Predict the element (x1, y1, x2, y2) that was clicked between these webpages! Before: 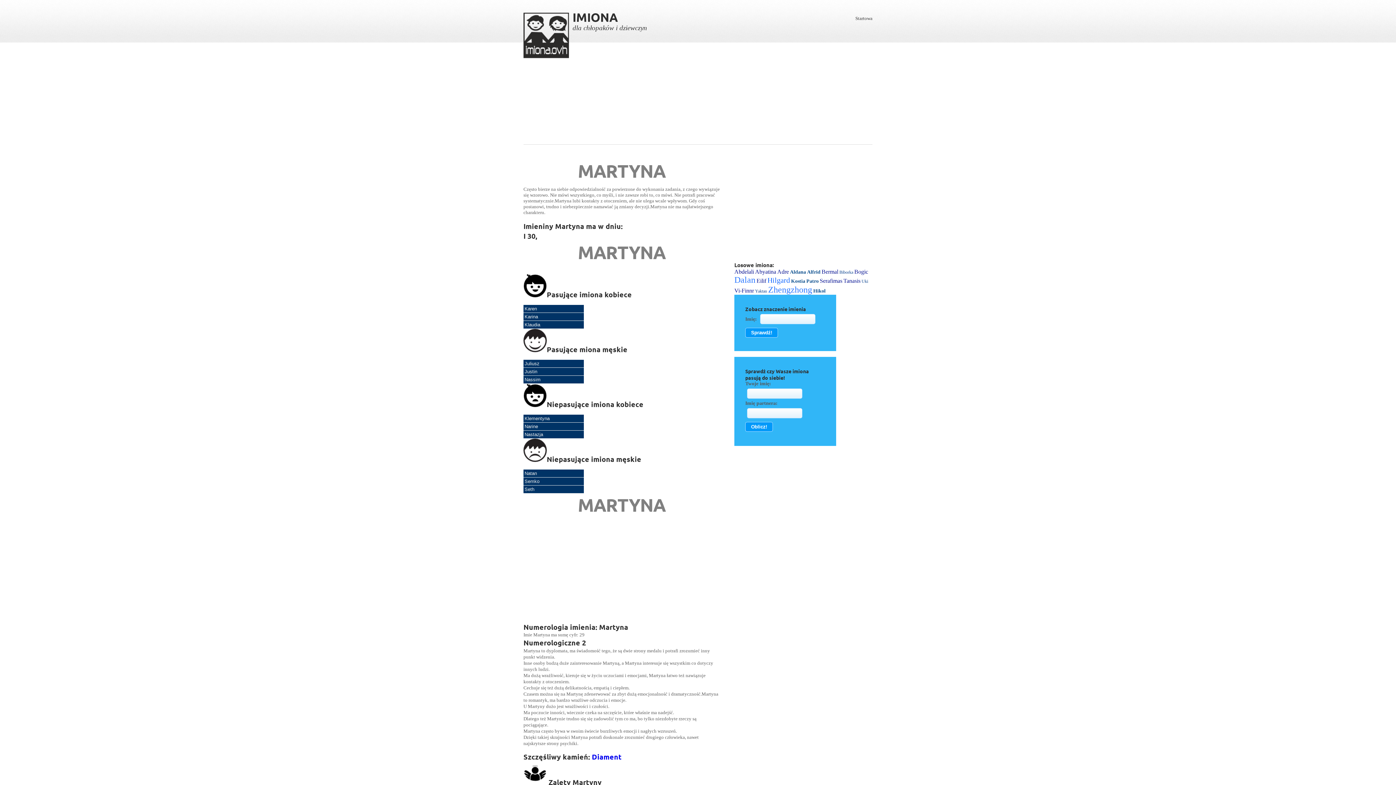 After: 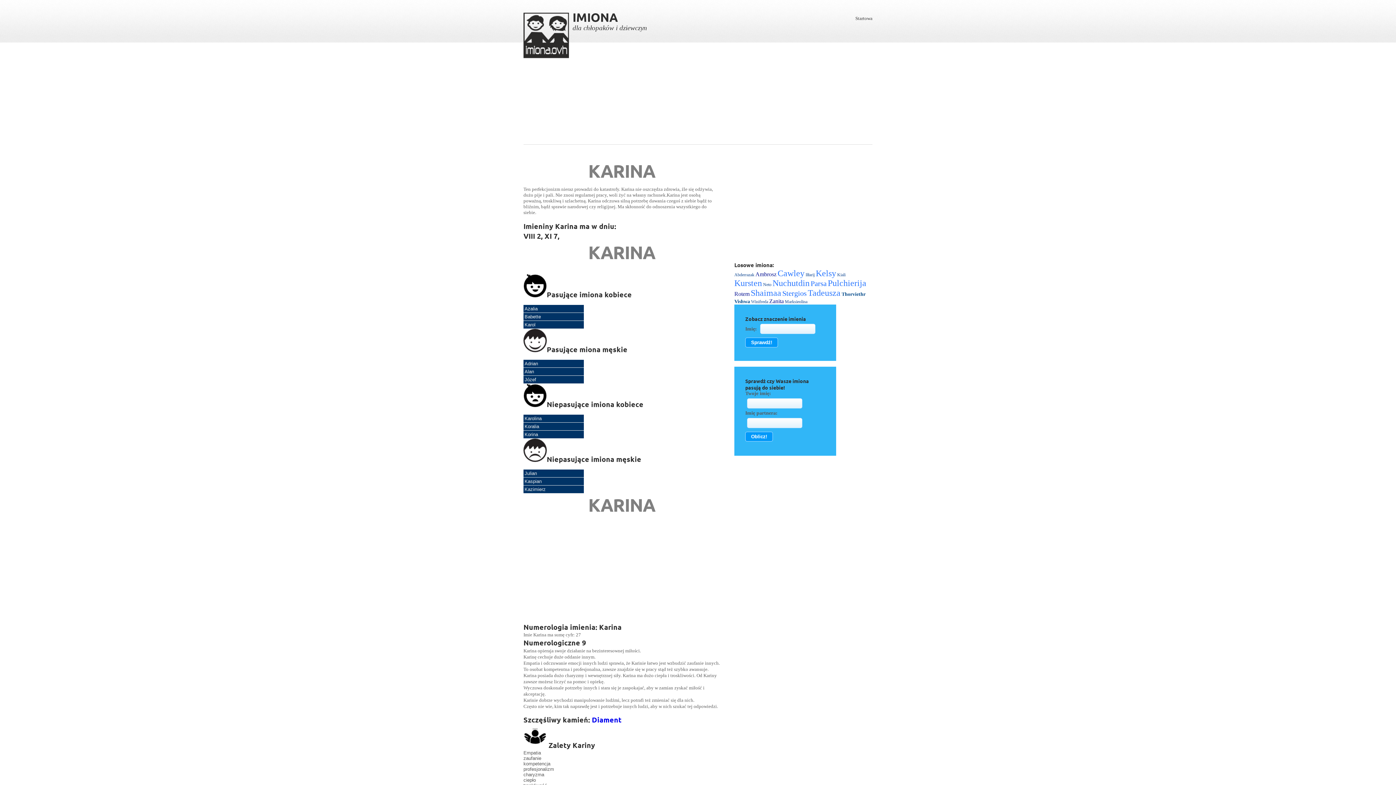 Action: label: Karina bbox: (523, 312, 584, 320)